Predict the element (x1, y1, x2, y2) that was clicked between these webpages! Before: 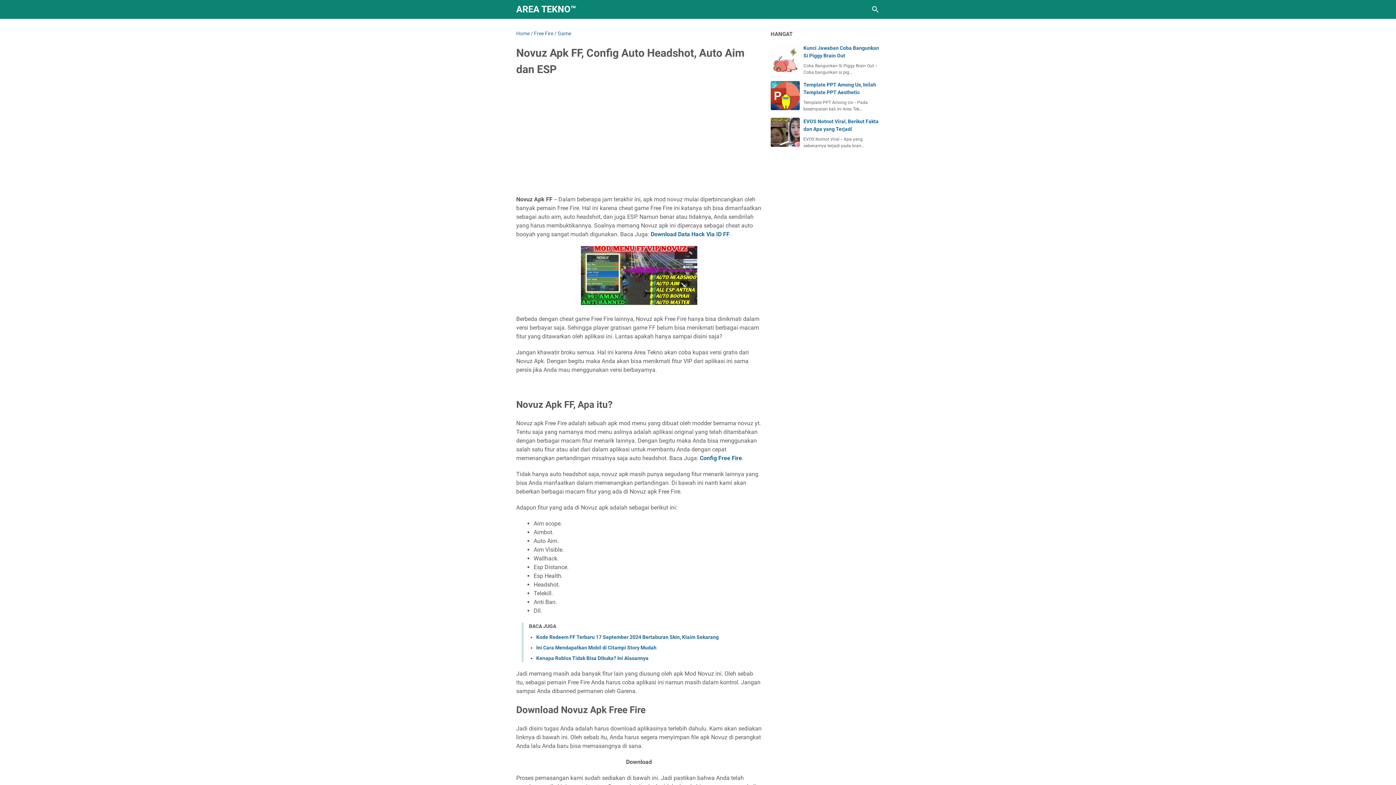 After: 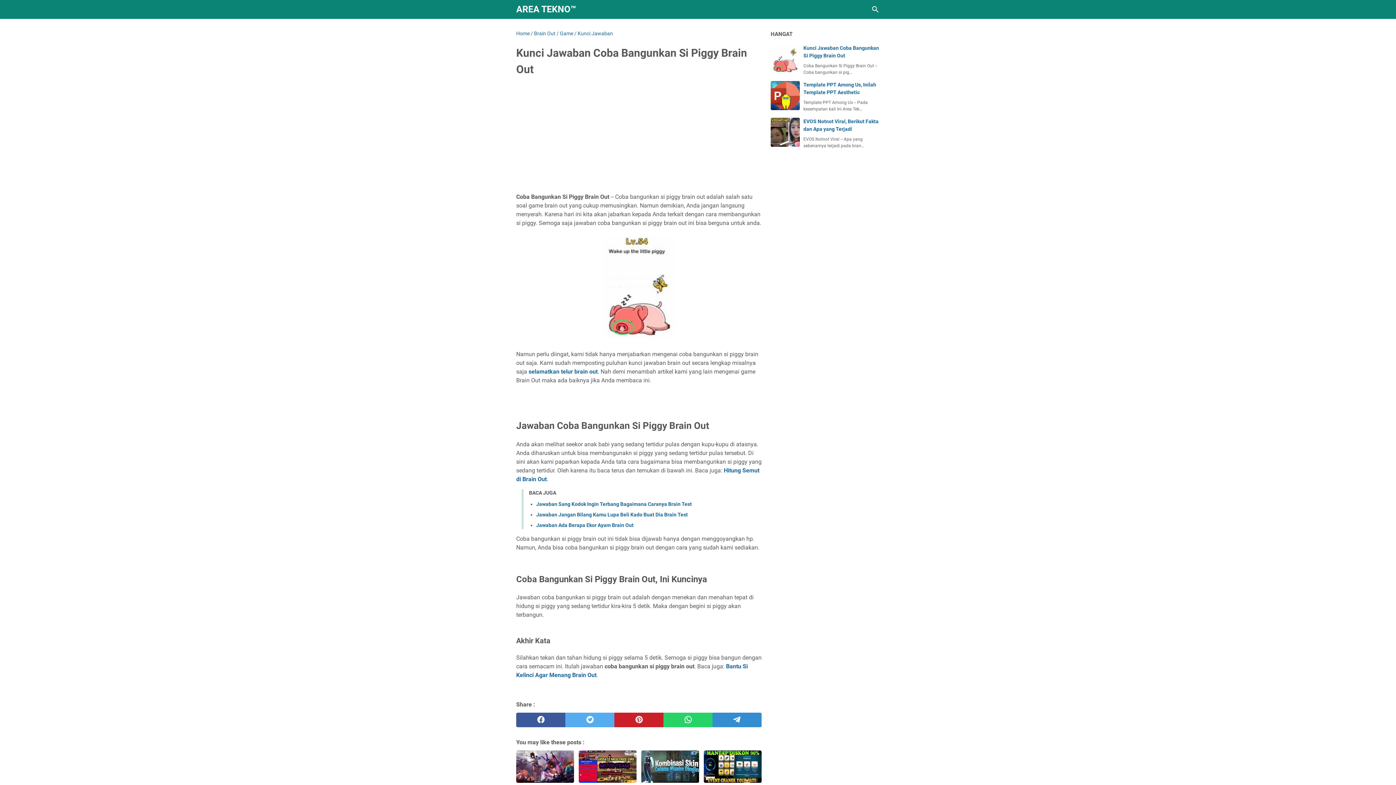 Action: bbox: (770, 44, 800, 73)